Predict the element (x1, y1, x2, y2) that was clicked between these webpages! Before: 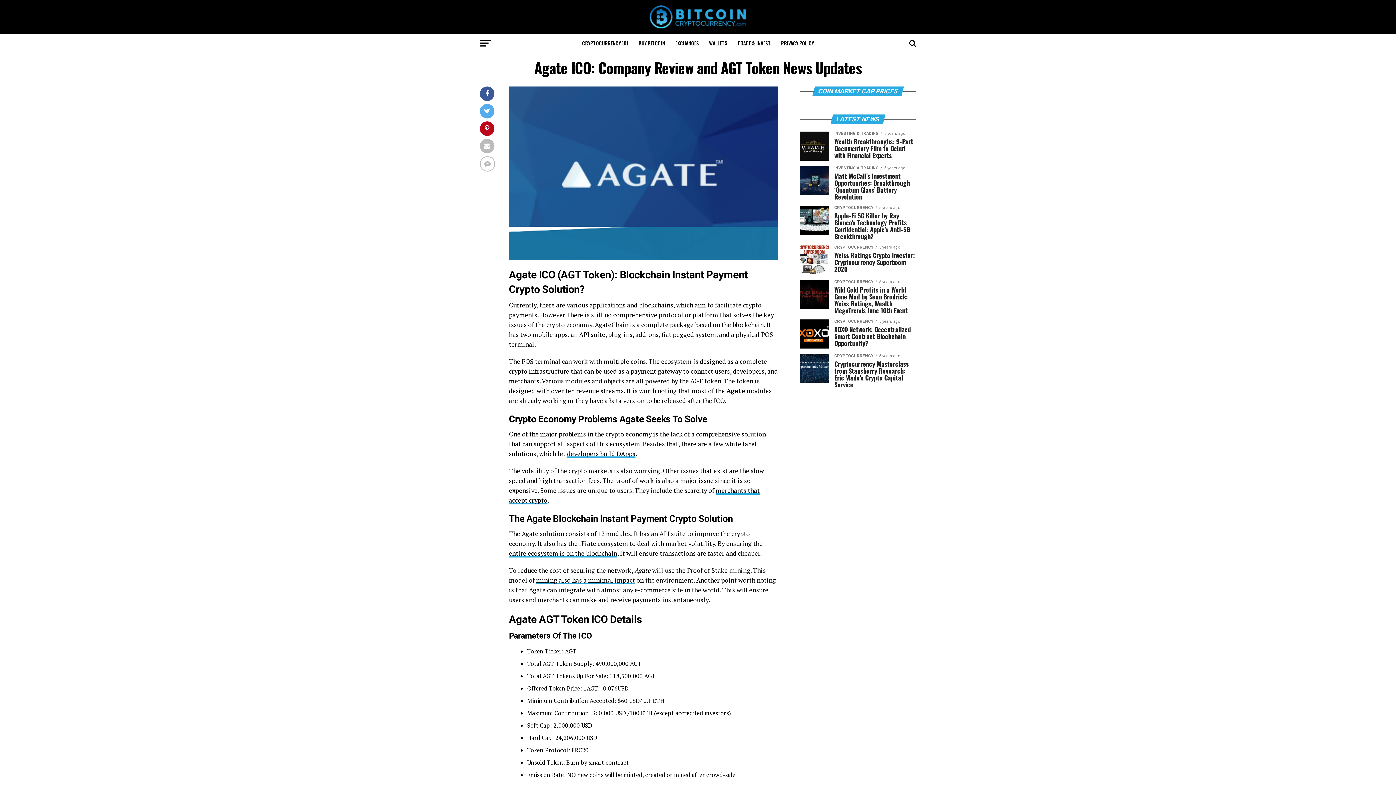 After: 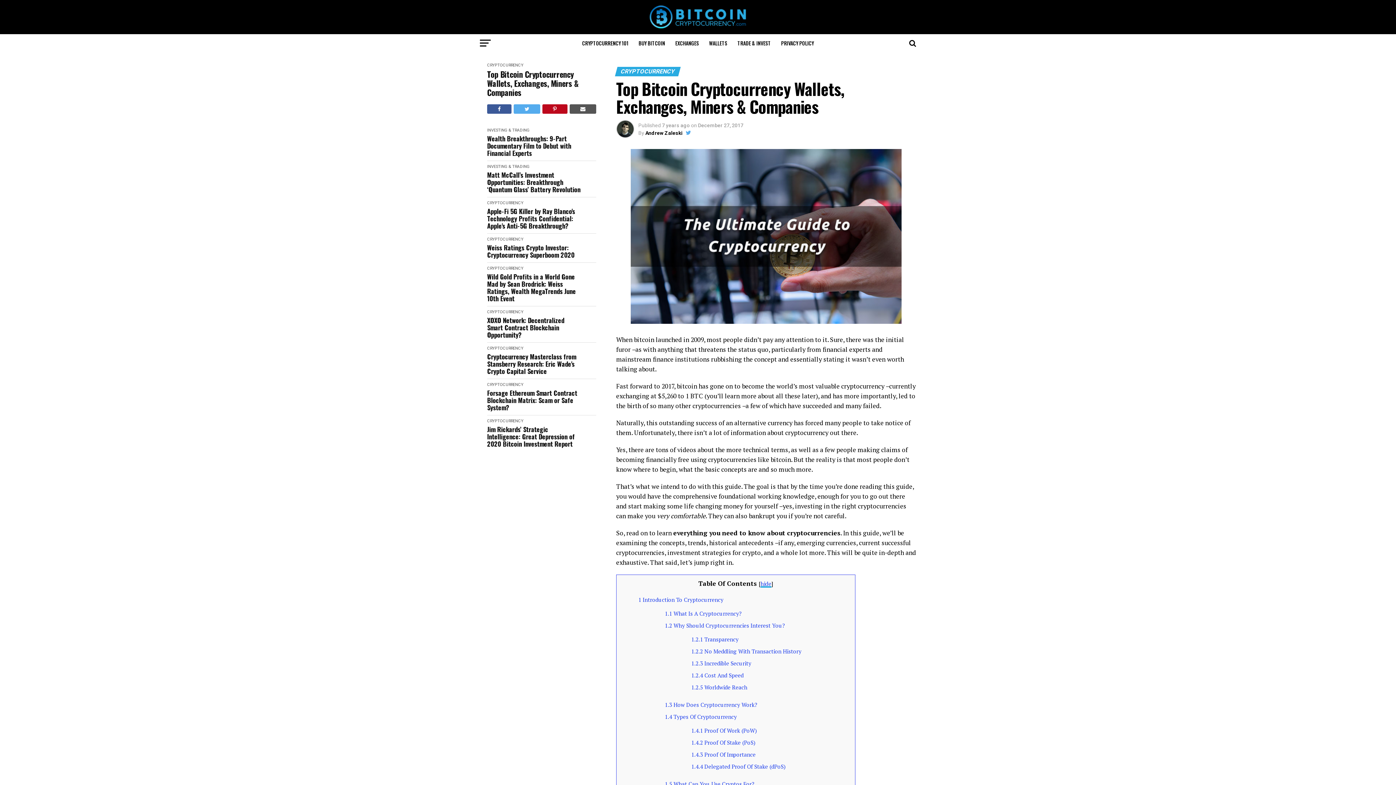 Action: label: EXCHANGES bbox: (671, 34, 703, 52)